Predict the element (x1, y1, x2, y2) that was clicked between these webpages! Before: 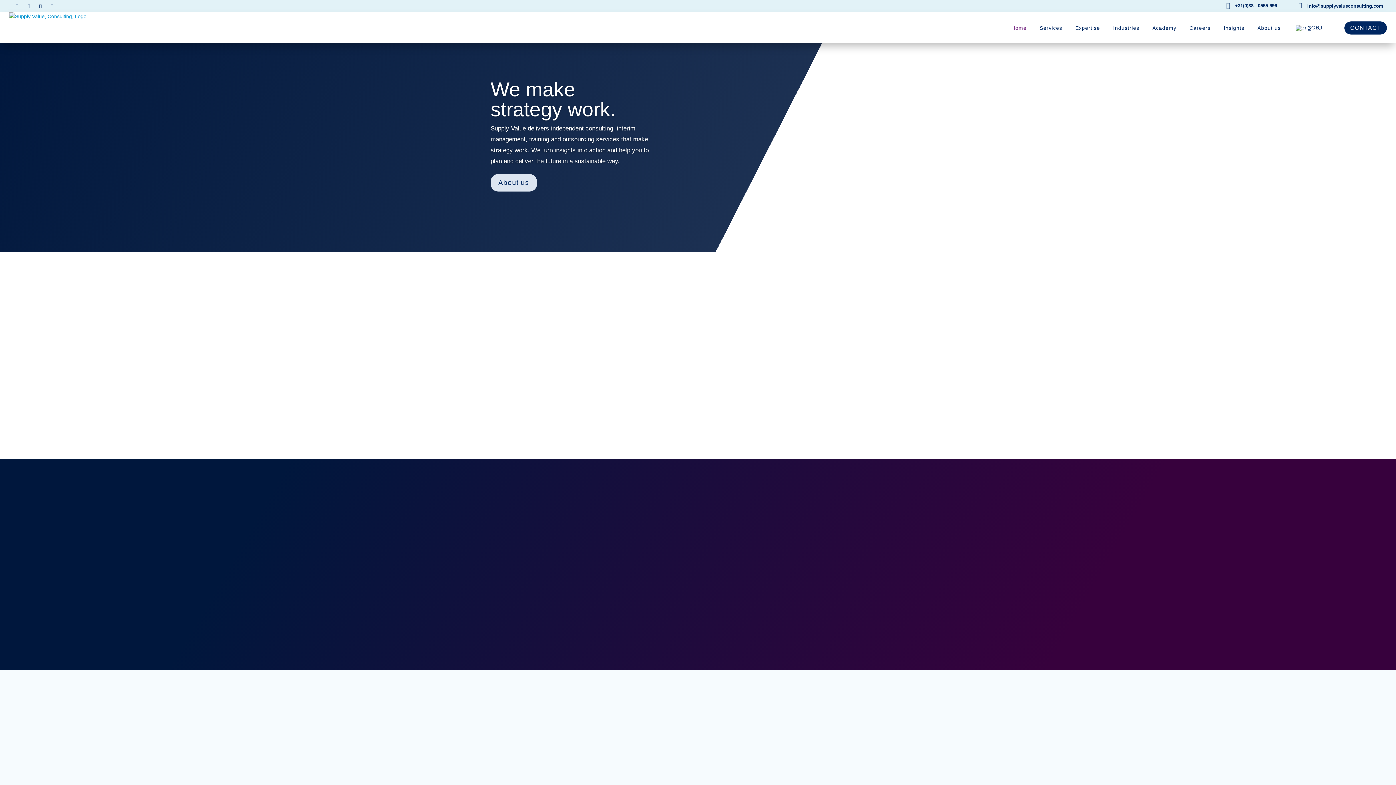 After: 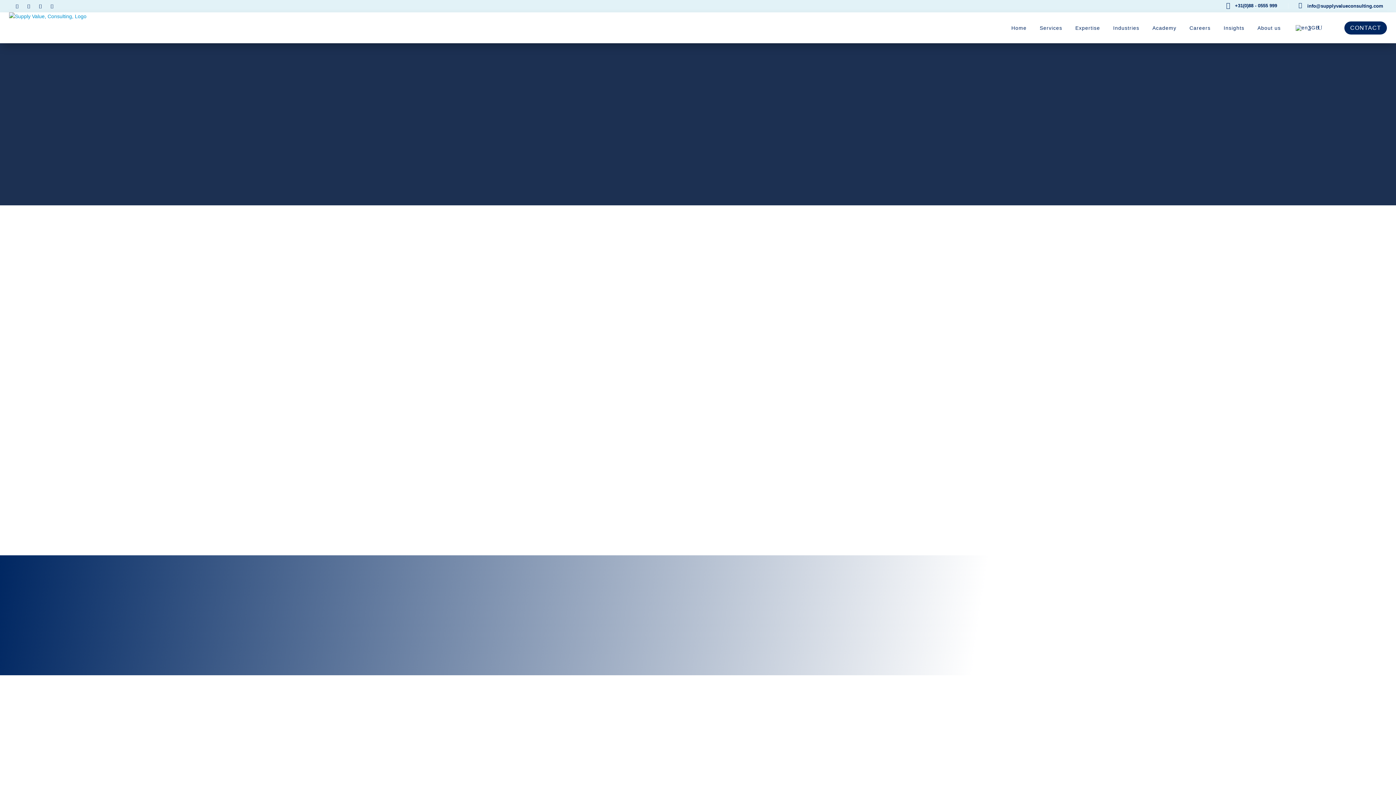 Action: label: Sustainability bbox: (849, 541, 900, 550)